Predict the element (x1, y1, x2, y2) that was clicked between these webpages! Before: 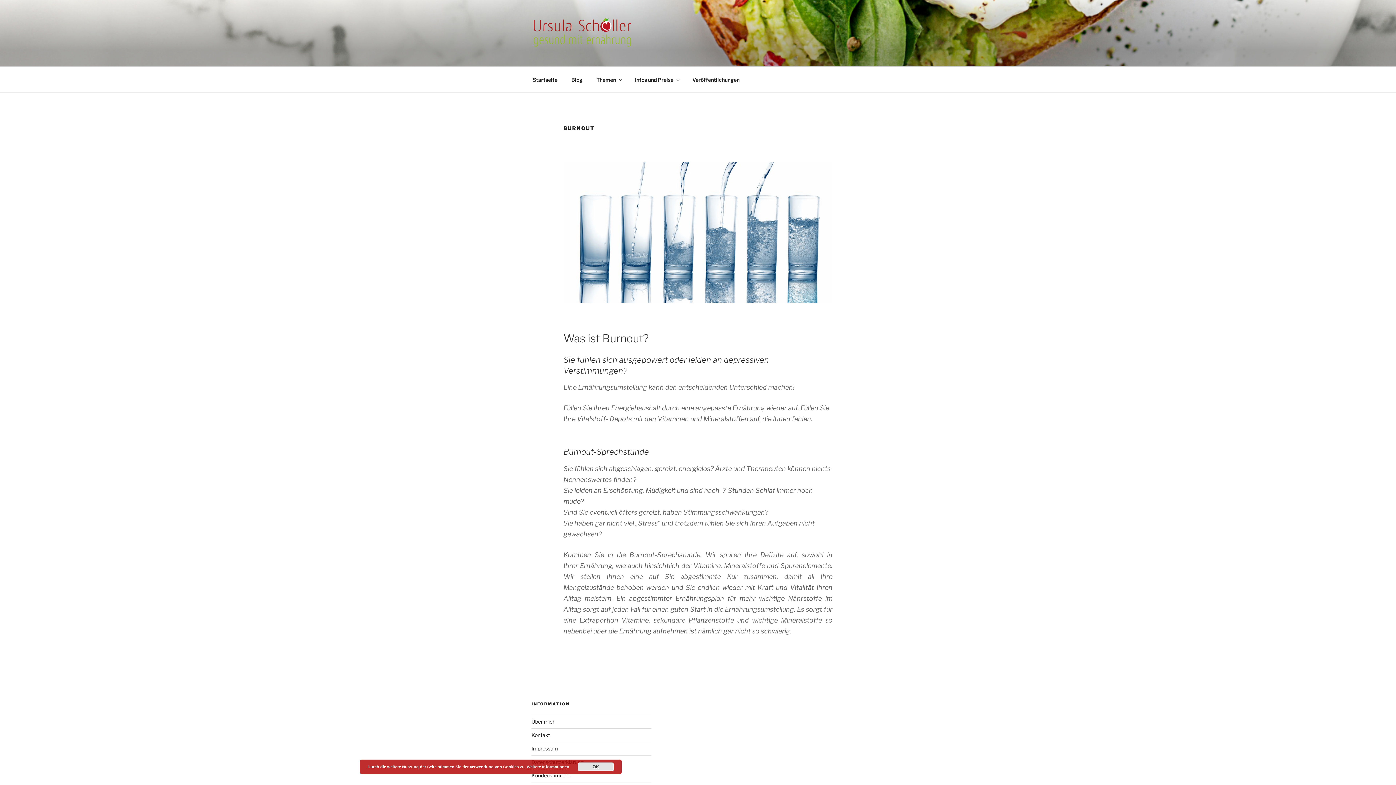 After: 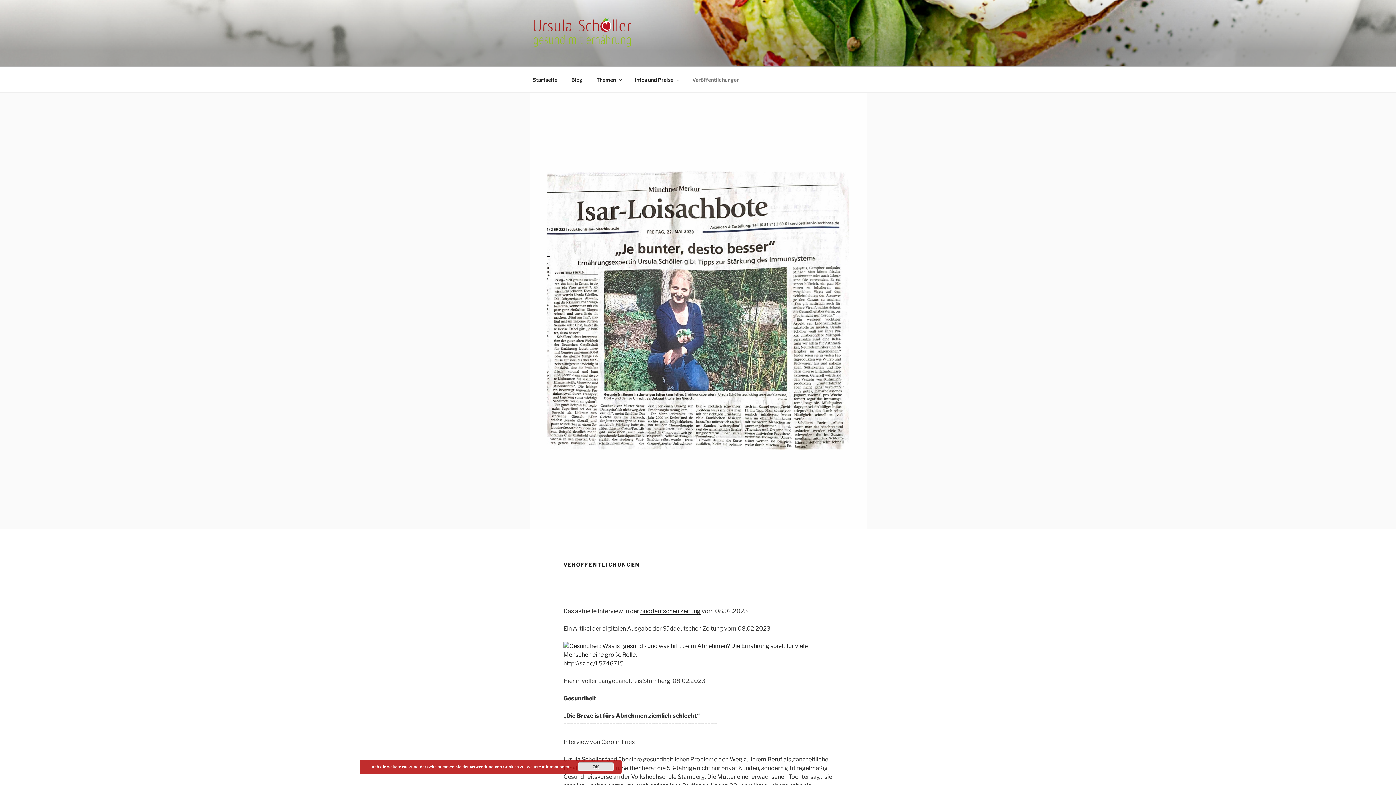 Action: bbox: (686, 70, 746, 88) label: Veröffentlichungen